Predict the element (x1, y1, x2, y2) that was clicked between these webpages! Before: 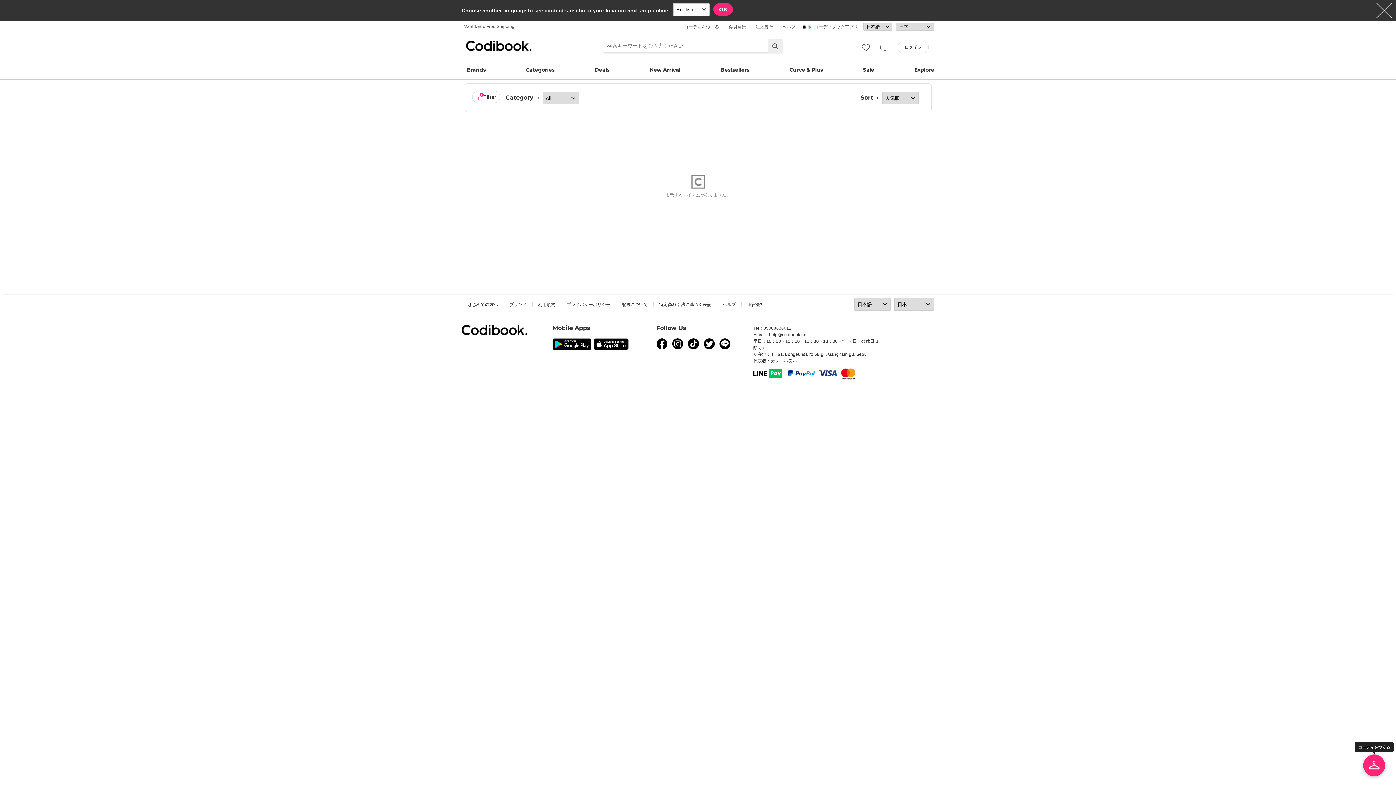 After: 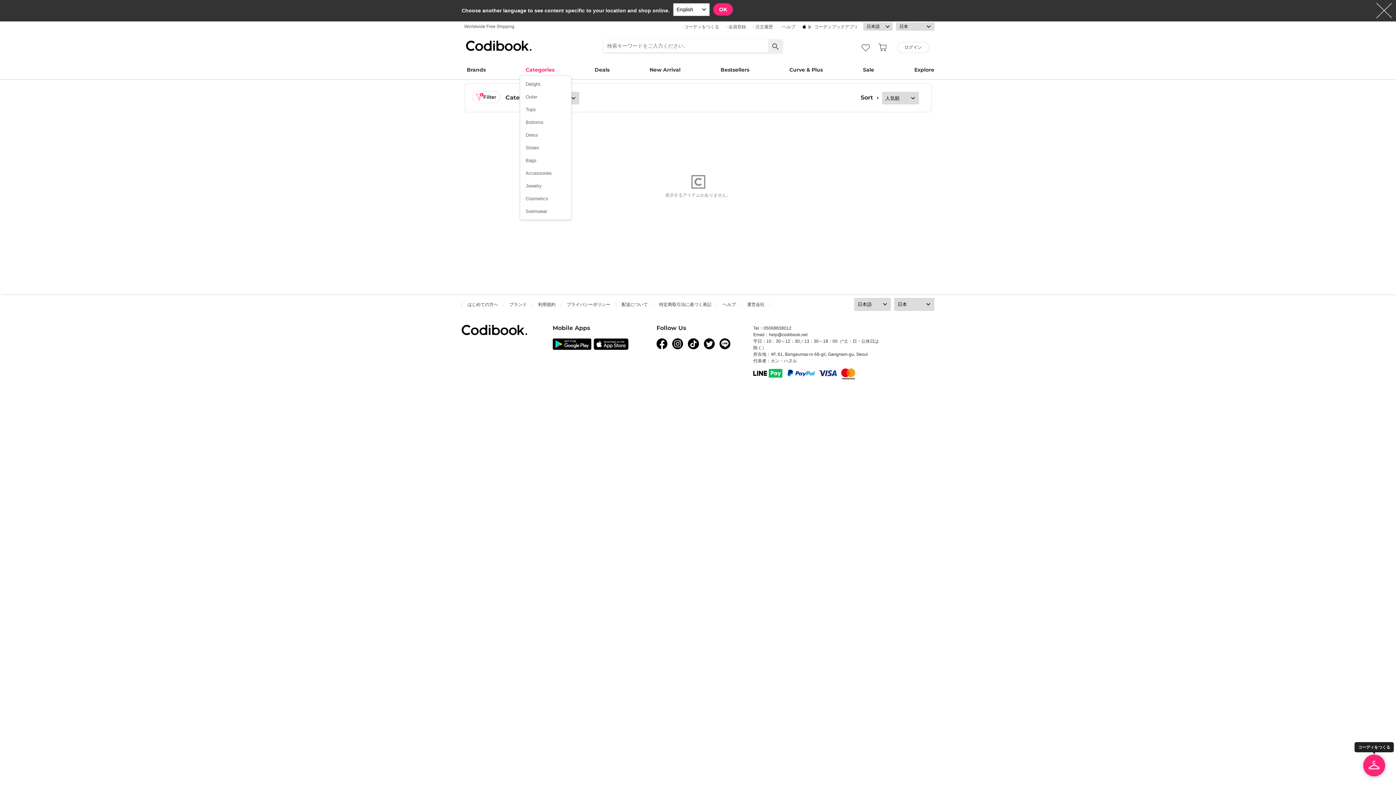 Action: label: Categories bbox: (520, 59, 559, 73)